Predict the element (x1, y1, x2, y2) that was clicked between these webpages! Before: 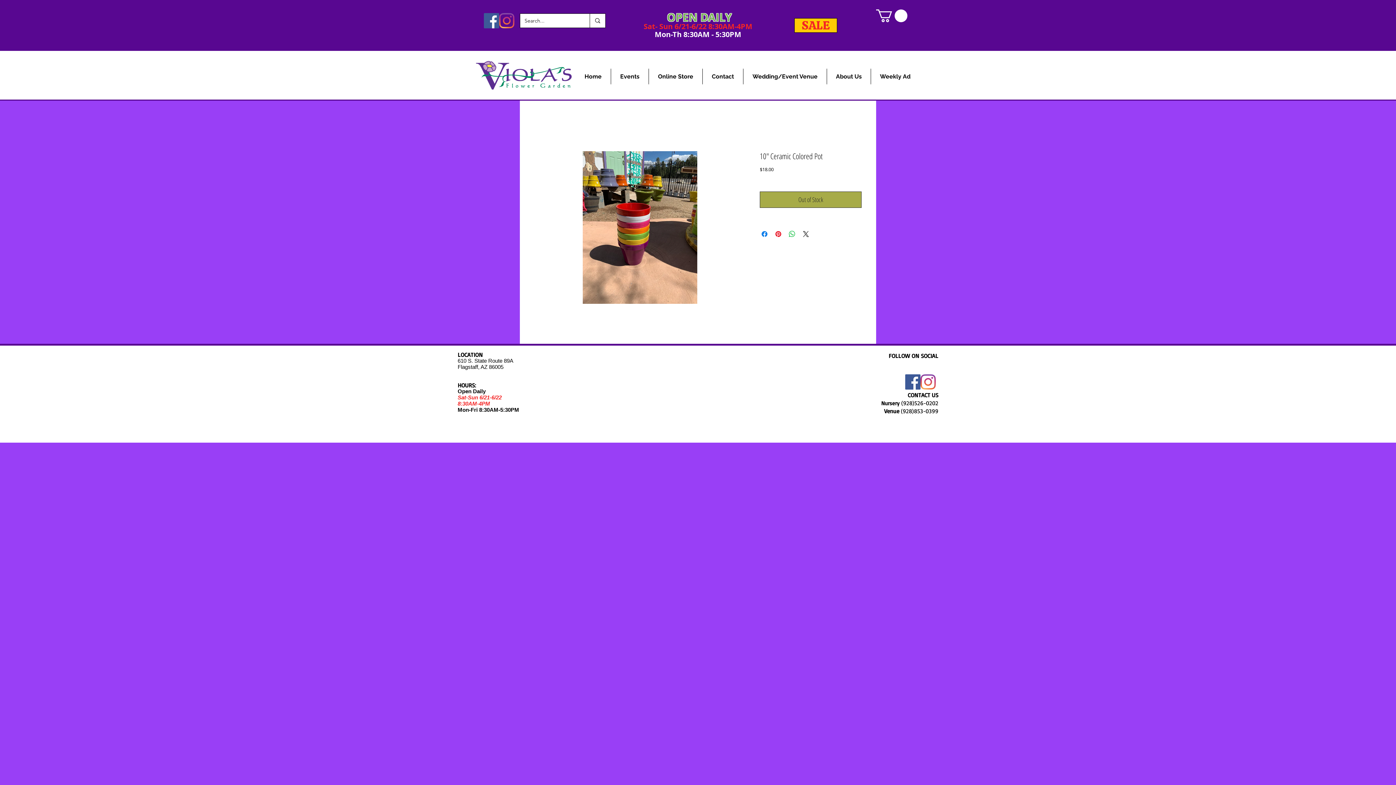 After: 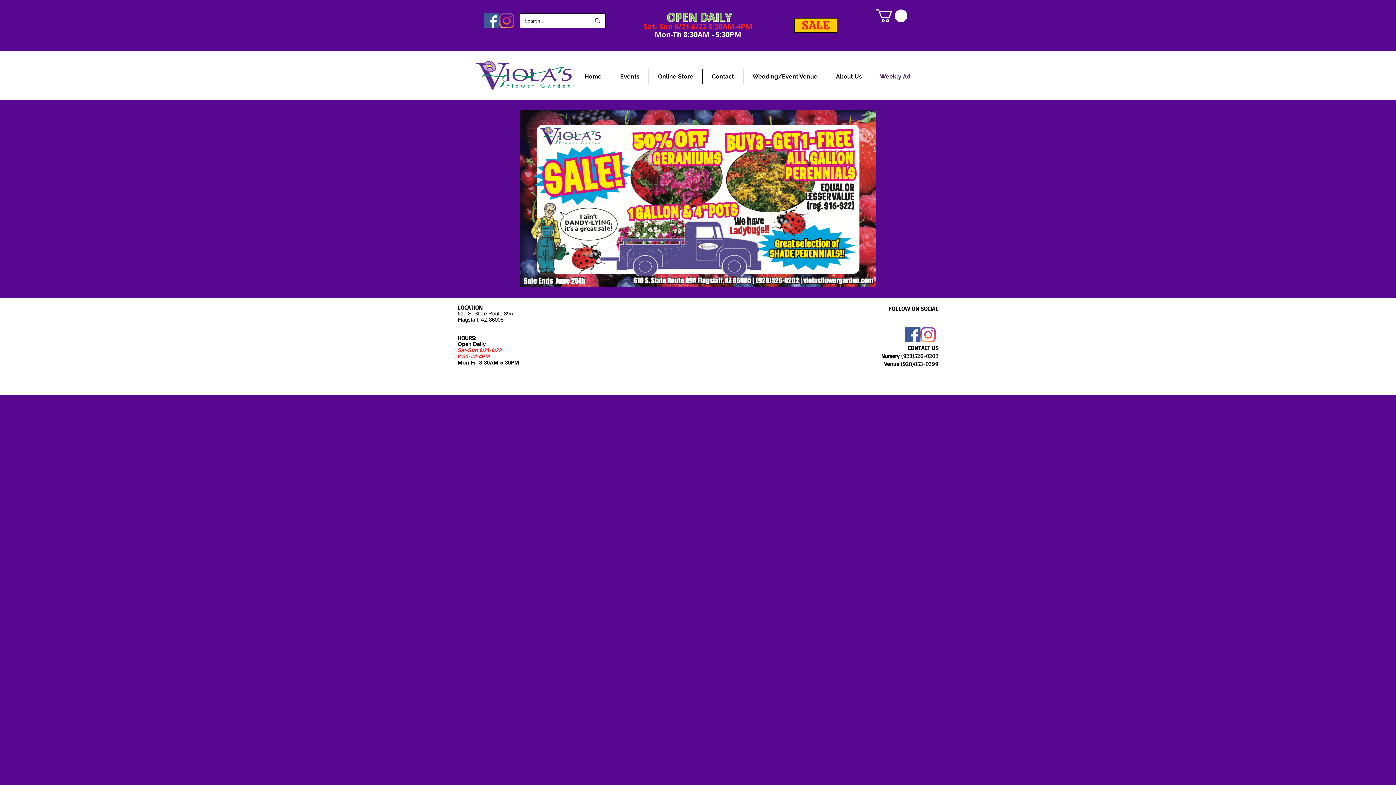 Action: bbox: (794, 18, 837, 32) label: SALE